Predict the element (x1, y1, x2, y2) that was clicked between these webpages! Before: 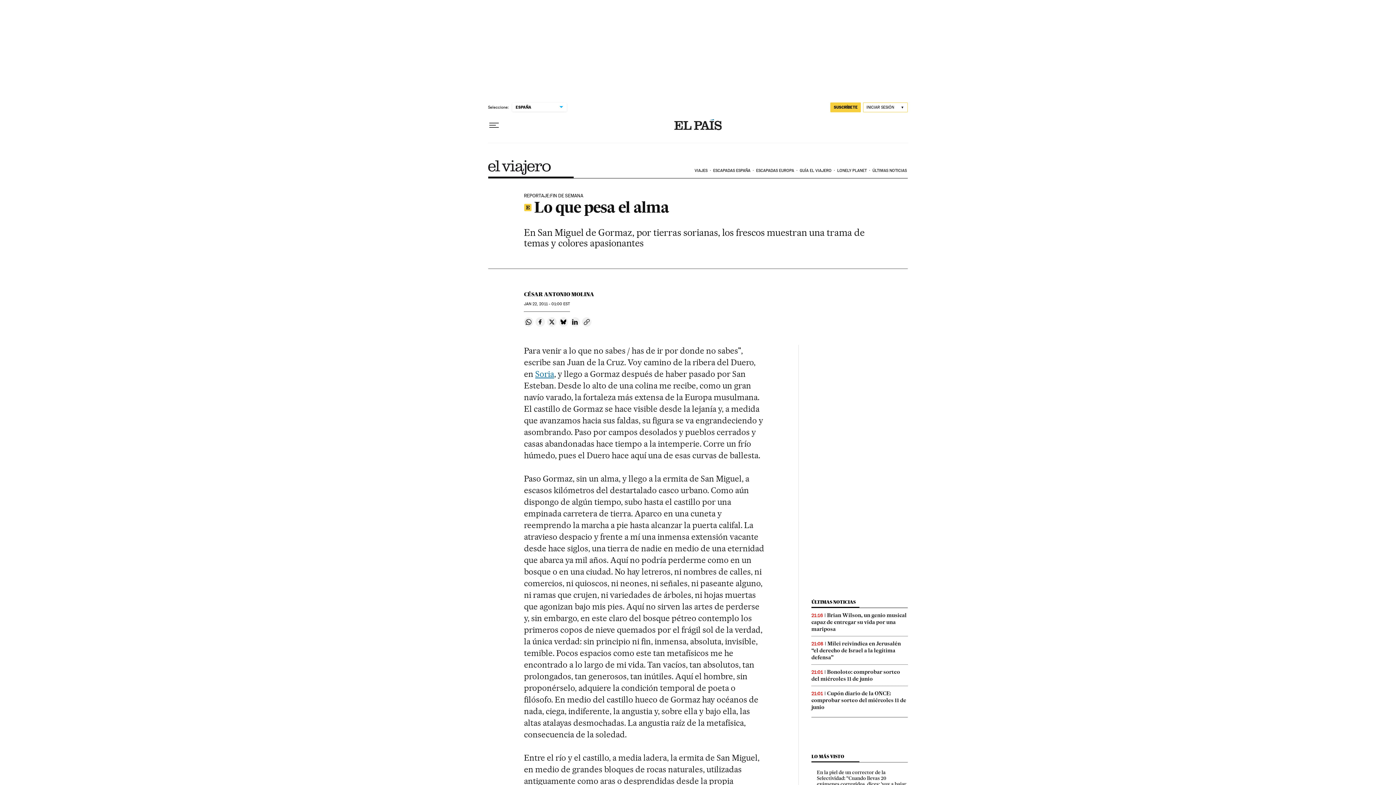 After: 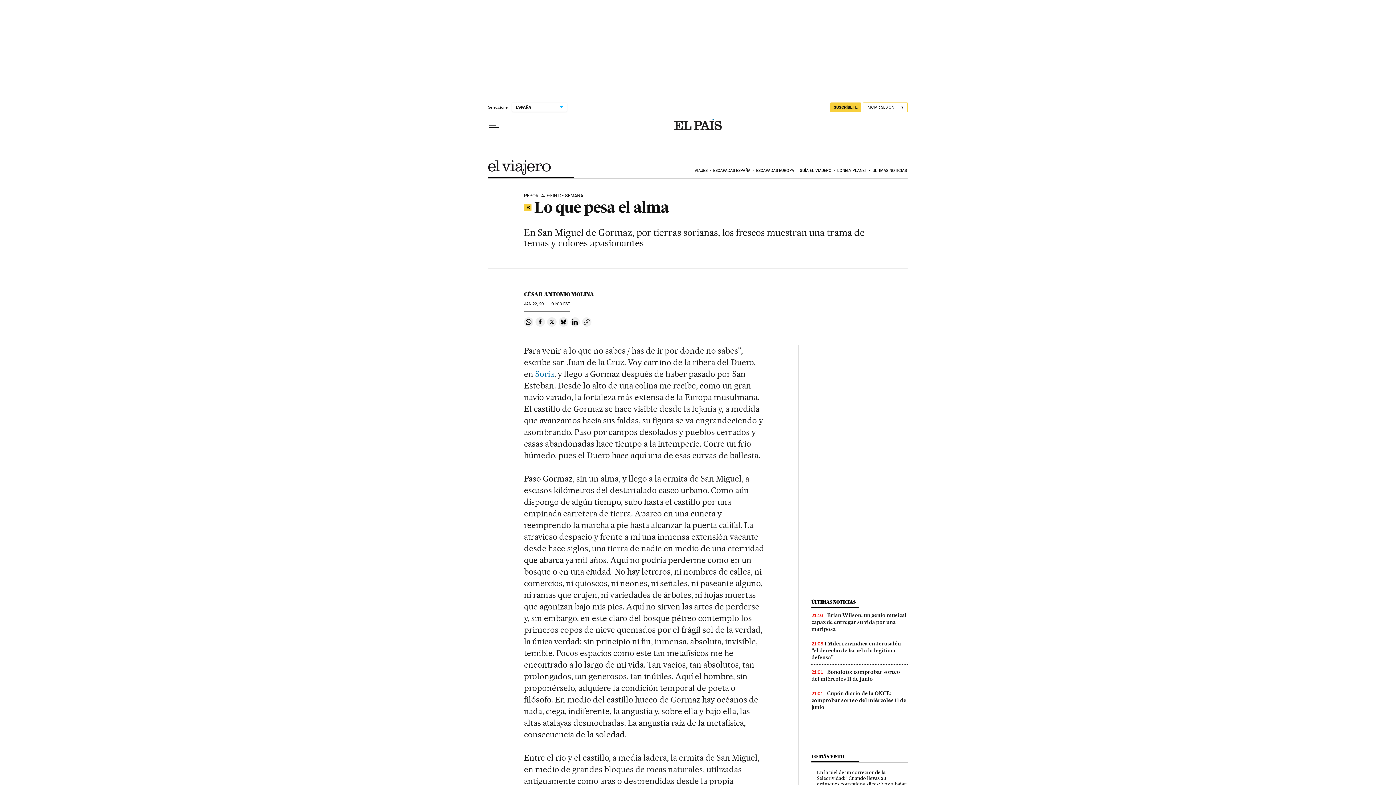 Action: label: Copiar enlace bbox: (582, 317, 591, 326)